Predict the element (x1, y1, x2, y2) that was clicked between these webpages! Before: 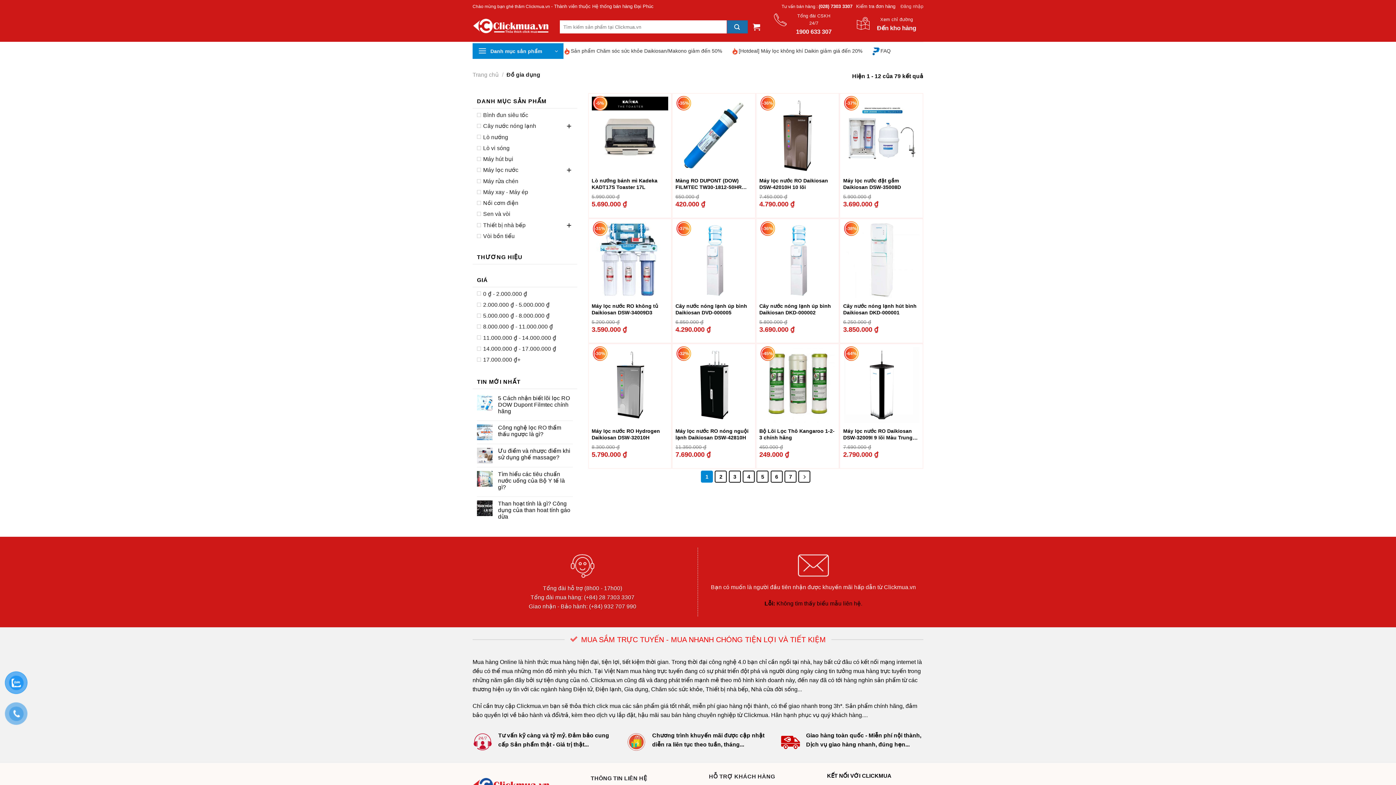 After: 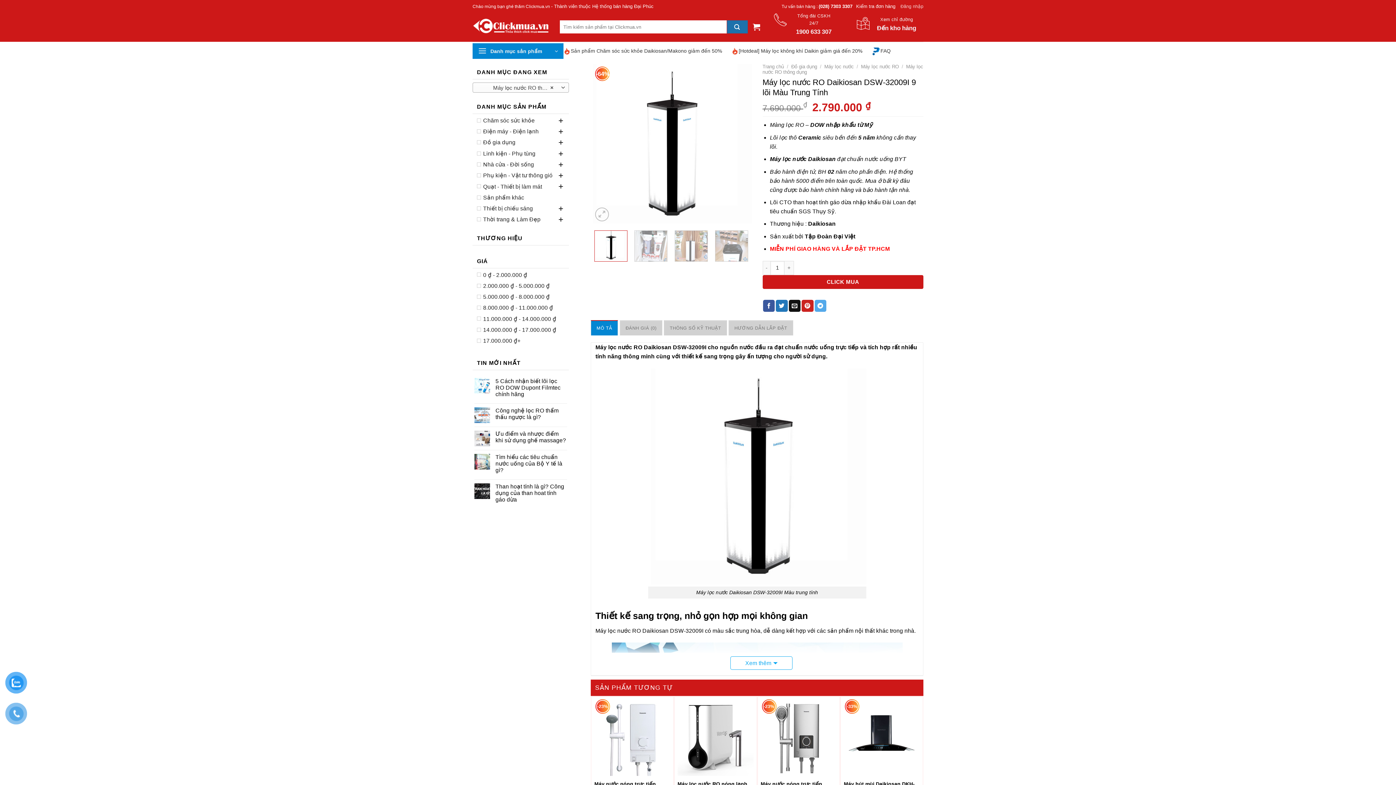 Action: label: Máy lọc nước RO Daikiosan DSW-32009I 9 lõi Màu Trung Tính bbox: (843, 428, 920, 441)